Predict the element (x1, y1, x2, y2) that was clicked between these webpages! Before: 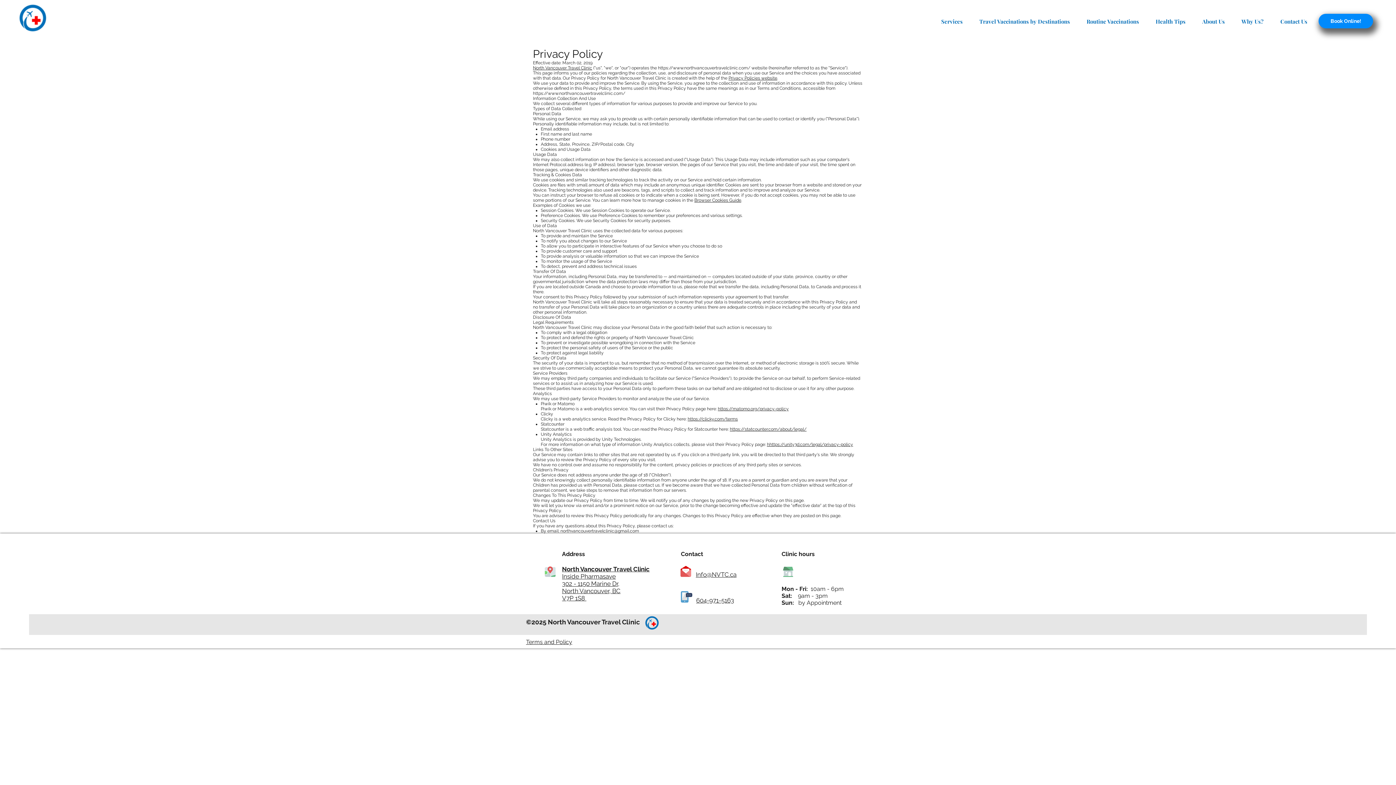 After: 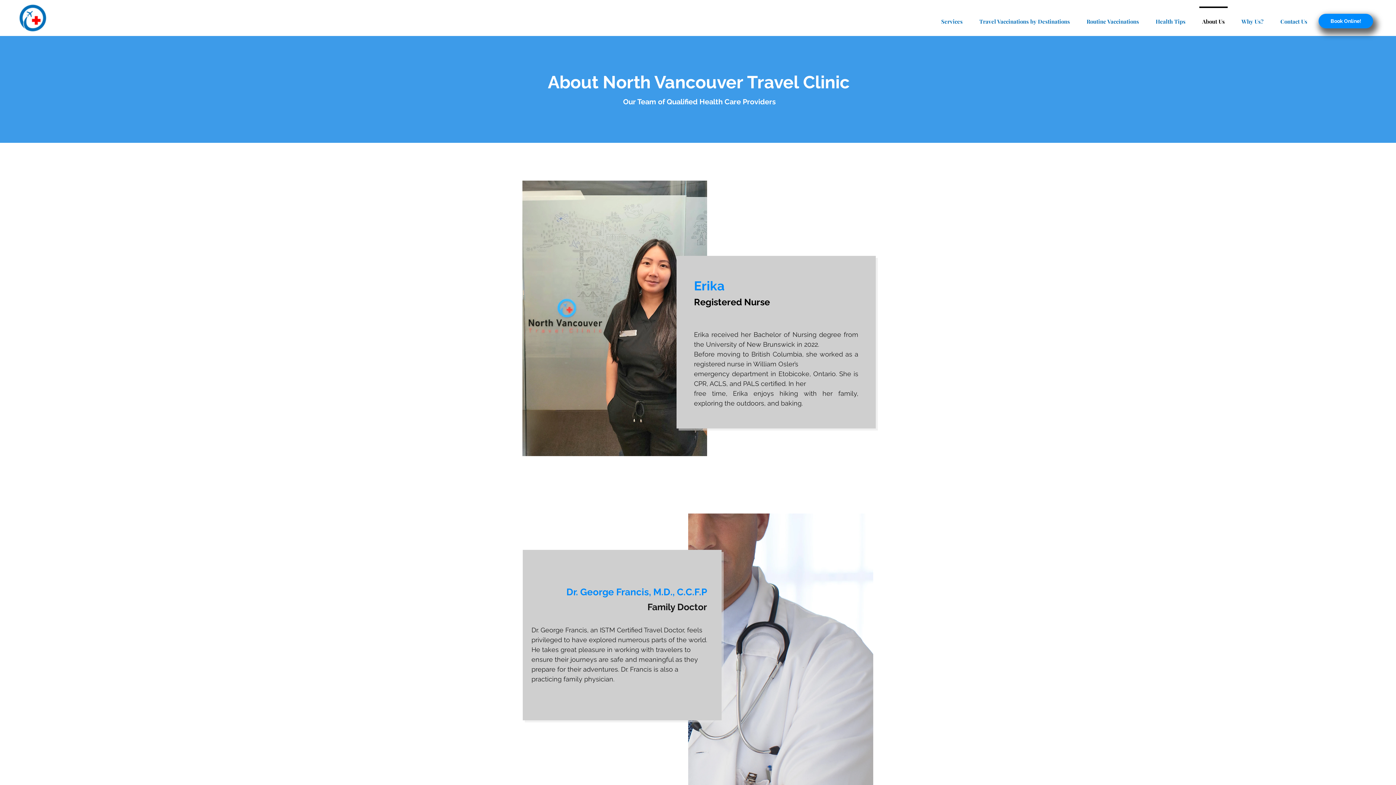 Action: label: About Us bbox: (1194, 6, 1233, 30)